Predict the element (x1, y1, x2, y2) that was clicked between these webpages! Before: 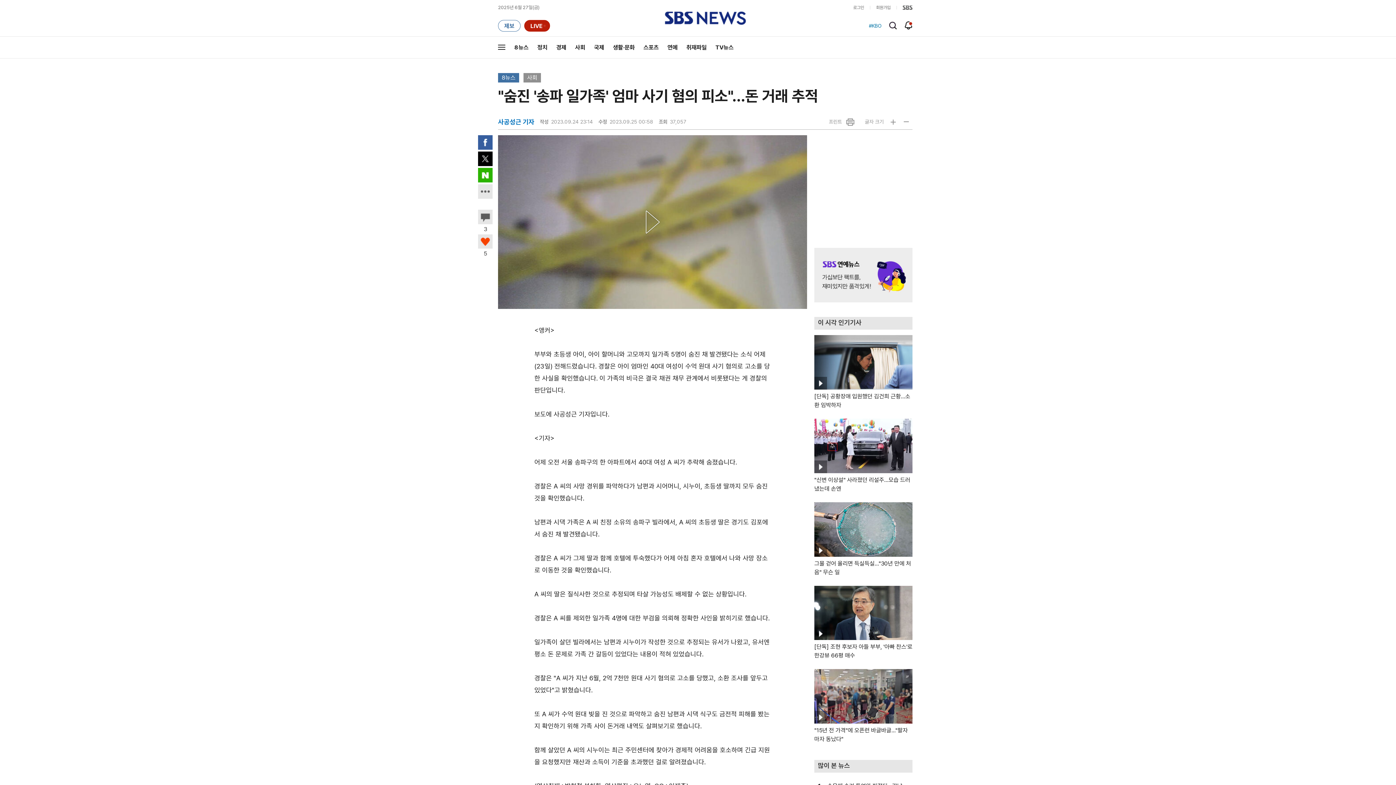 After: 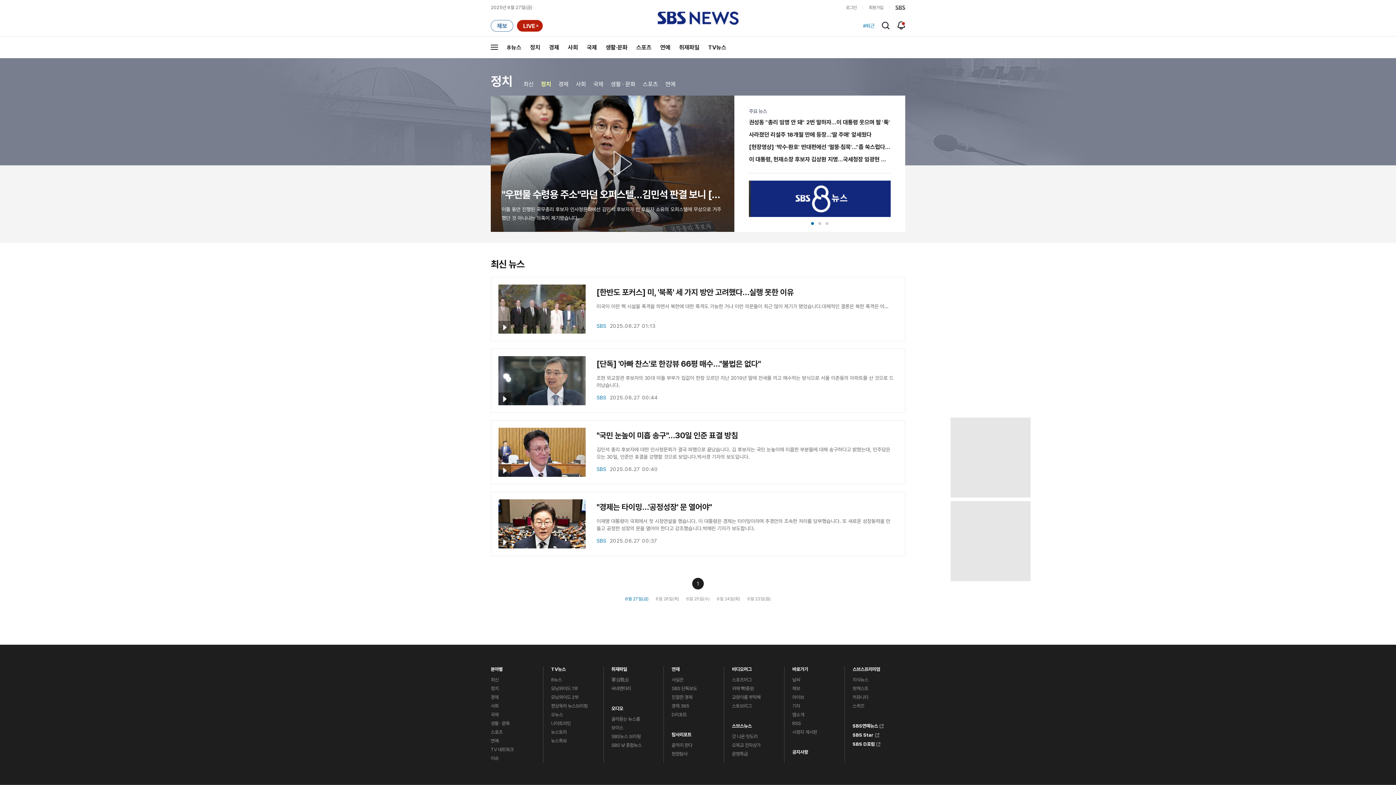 Action: label: 정치 bbox: (533, 36, 552, 58)